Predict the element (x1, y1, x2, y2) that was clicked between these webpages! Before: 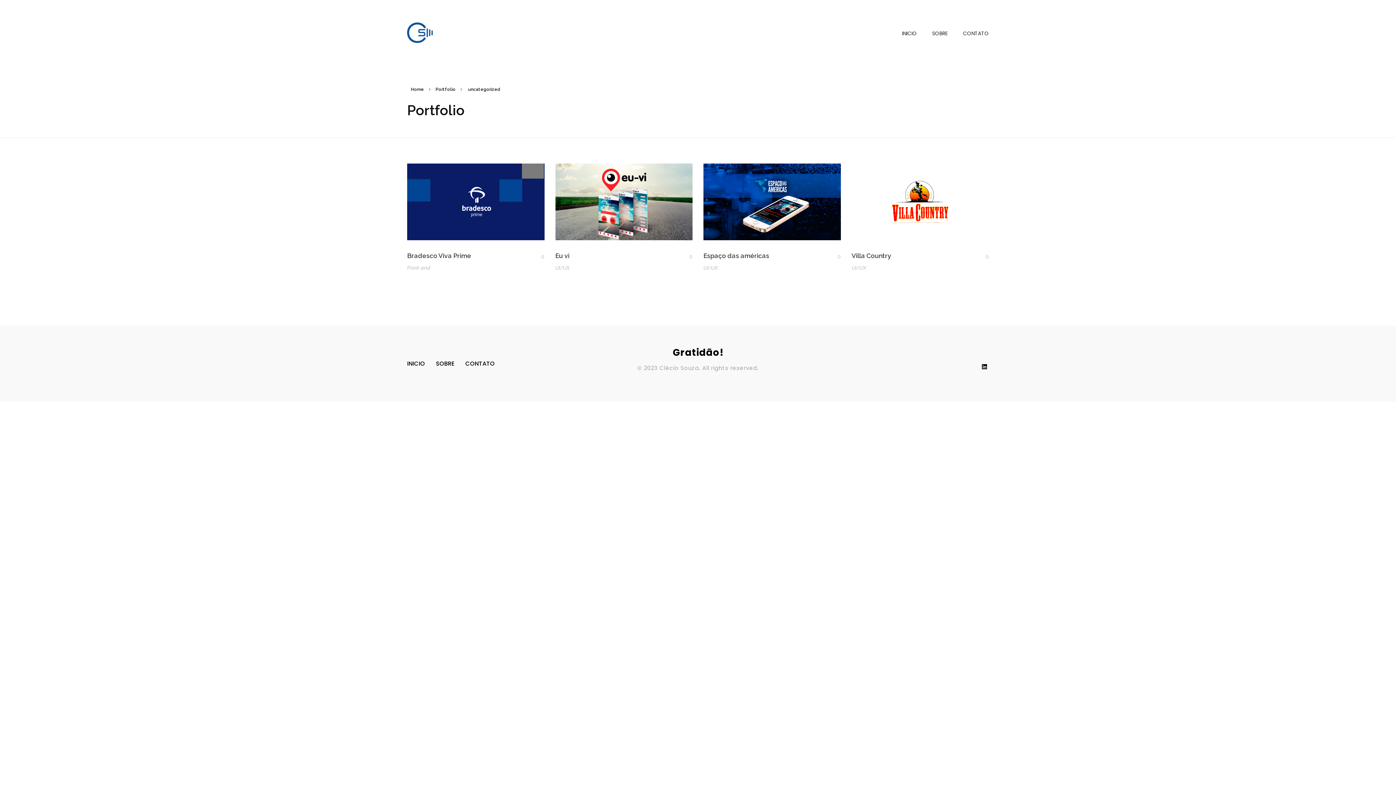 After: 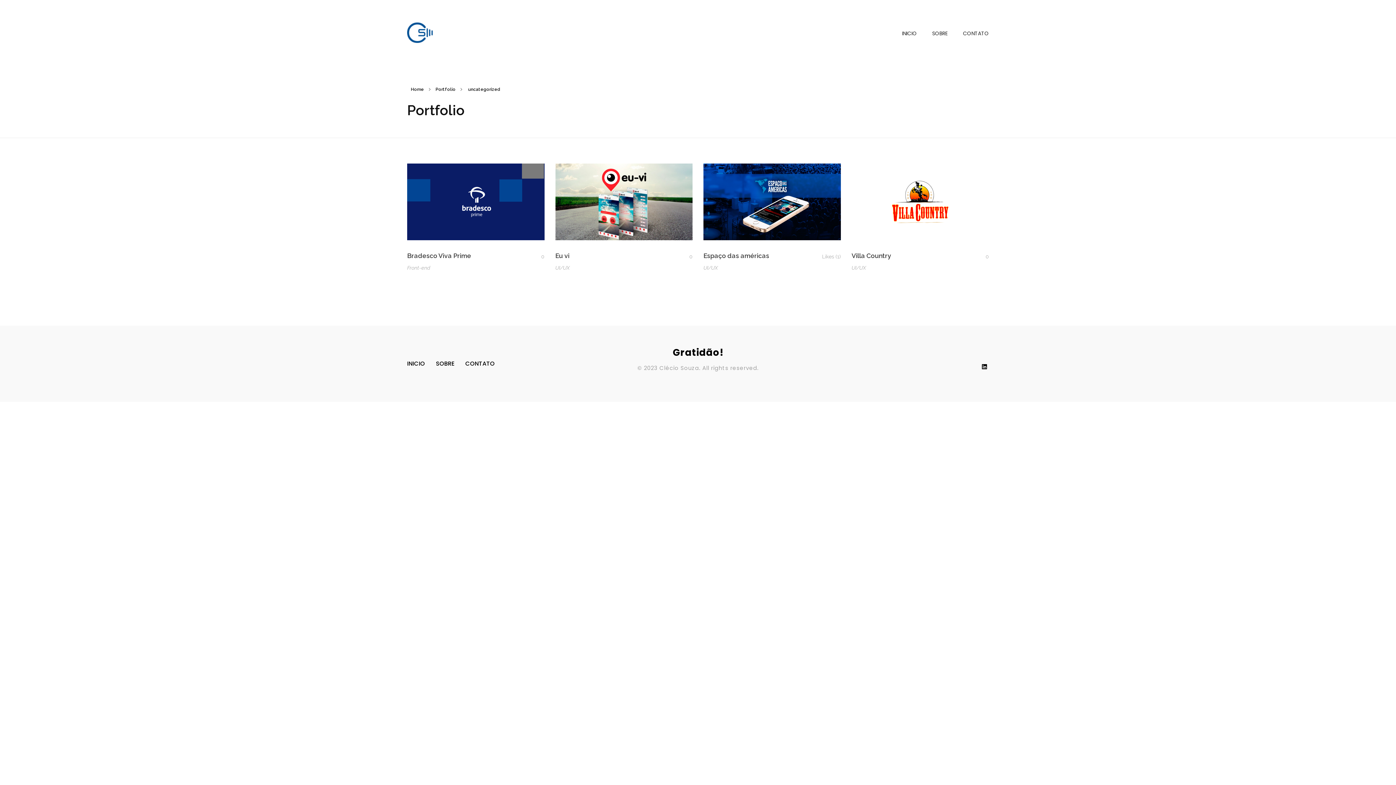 Action: label: Like Button bbox: (824, 251, 835, 262)